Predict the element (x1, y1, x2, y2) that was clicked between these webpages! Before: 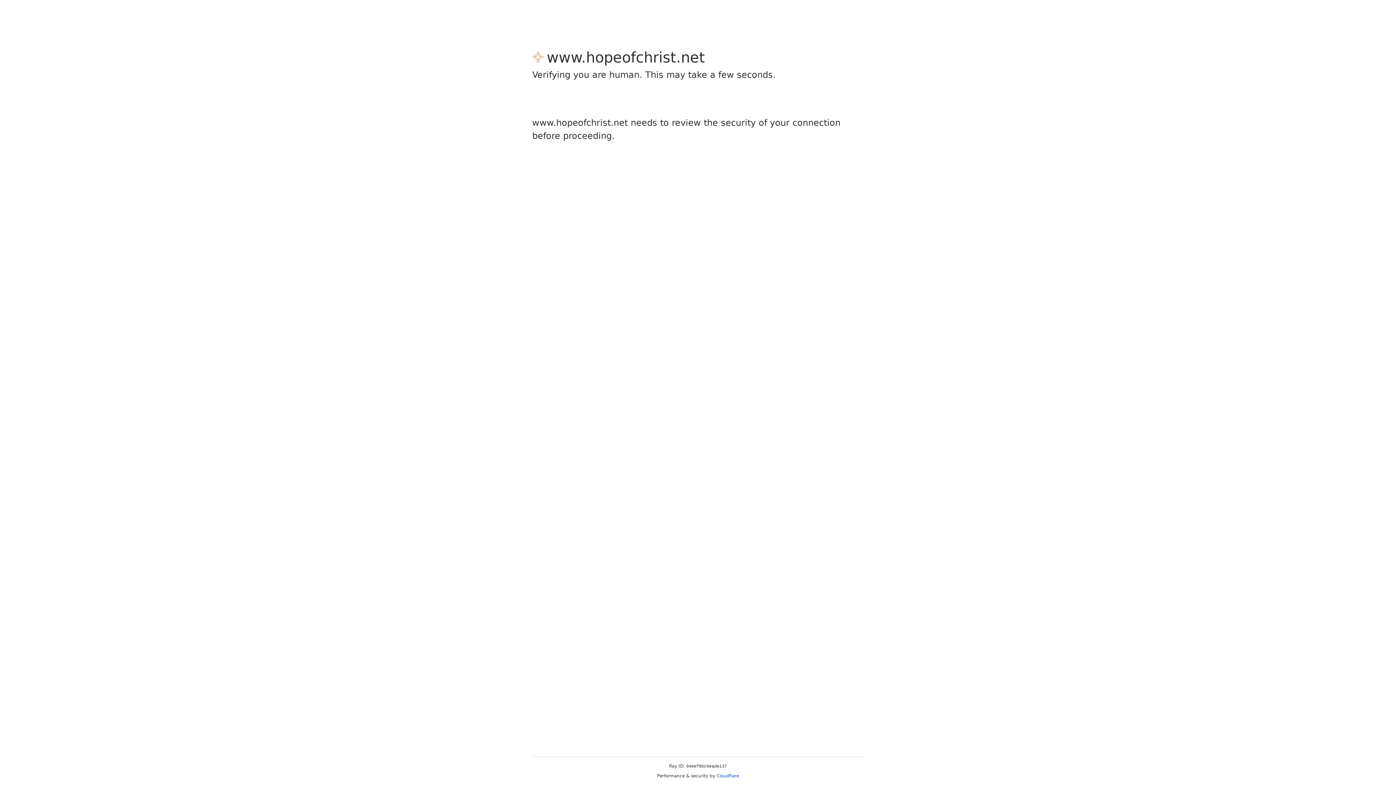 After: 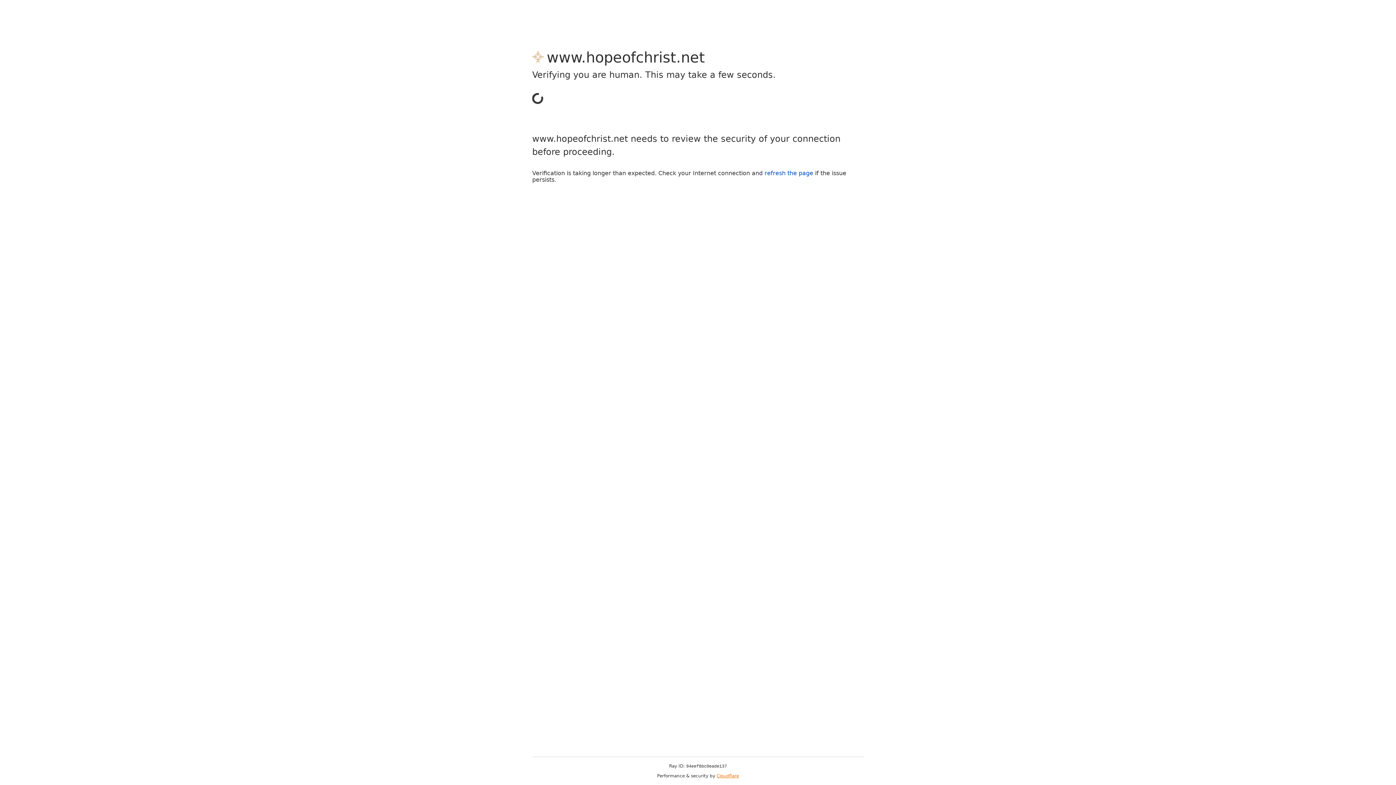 Action: label: Cloudflare bbox: (716, 773, 739, 778)